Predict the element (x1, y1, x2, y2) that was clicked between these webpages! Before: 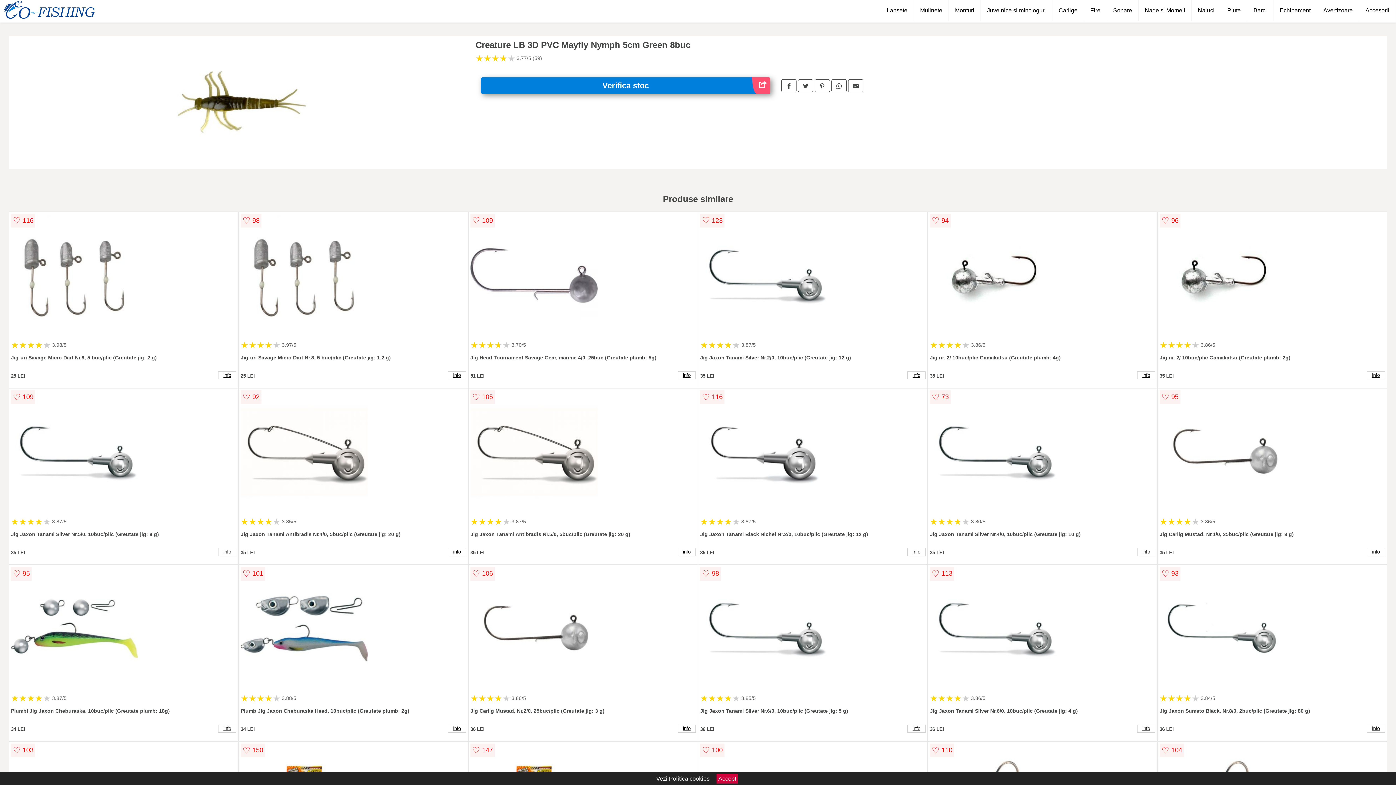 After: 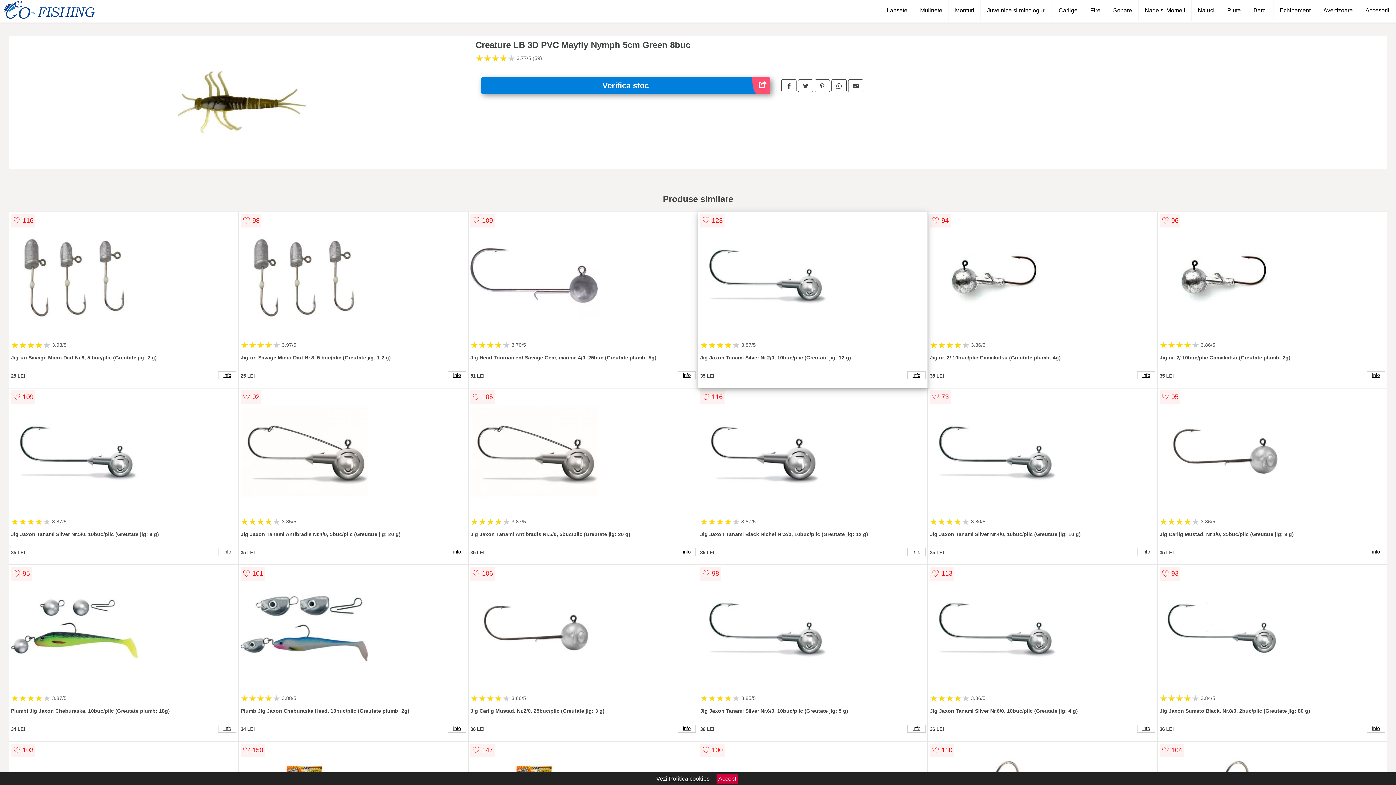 Action: bbox: (700, 212, 925, 340)